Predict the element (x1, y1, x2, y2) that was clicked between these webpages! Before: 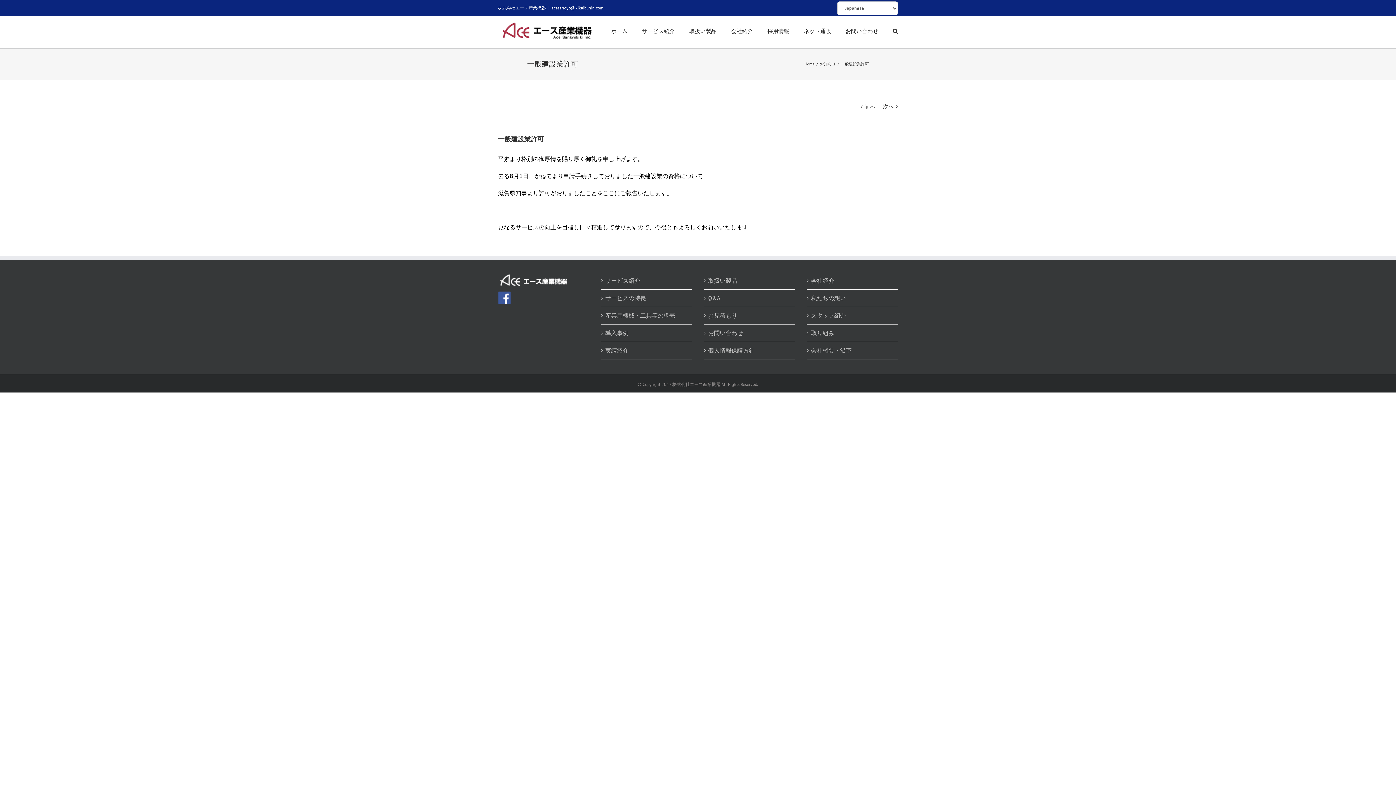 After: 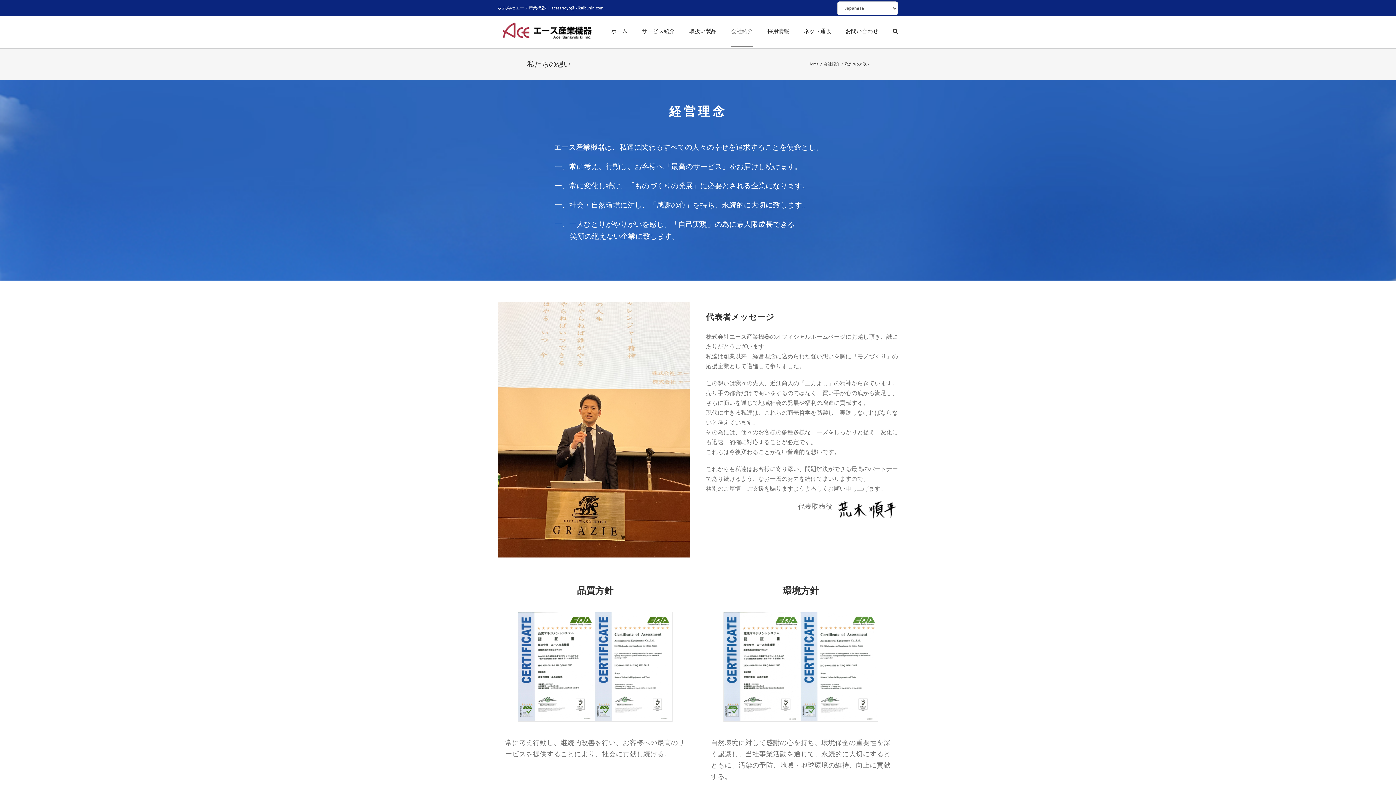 Action: label: 私たちの想い bbox: (811, 293, 894, 303)